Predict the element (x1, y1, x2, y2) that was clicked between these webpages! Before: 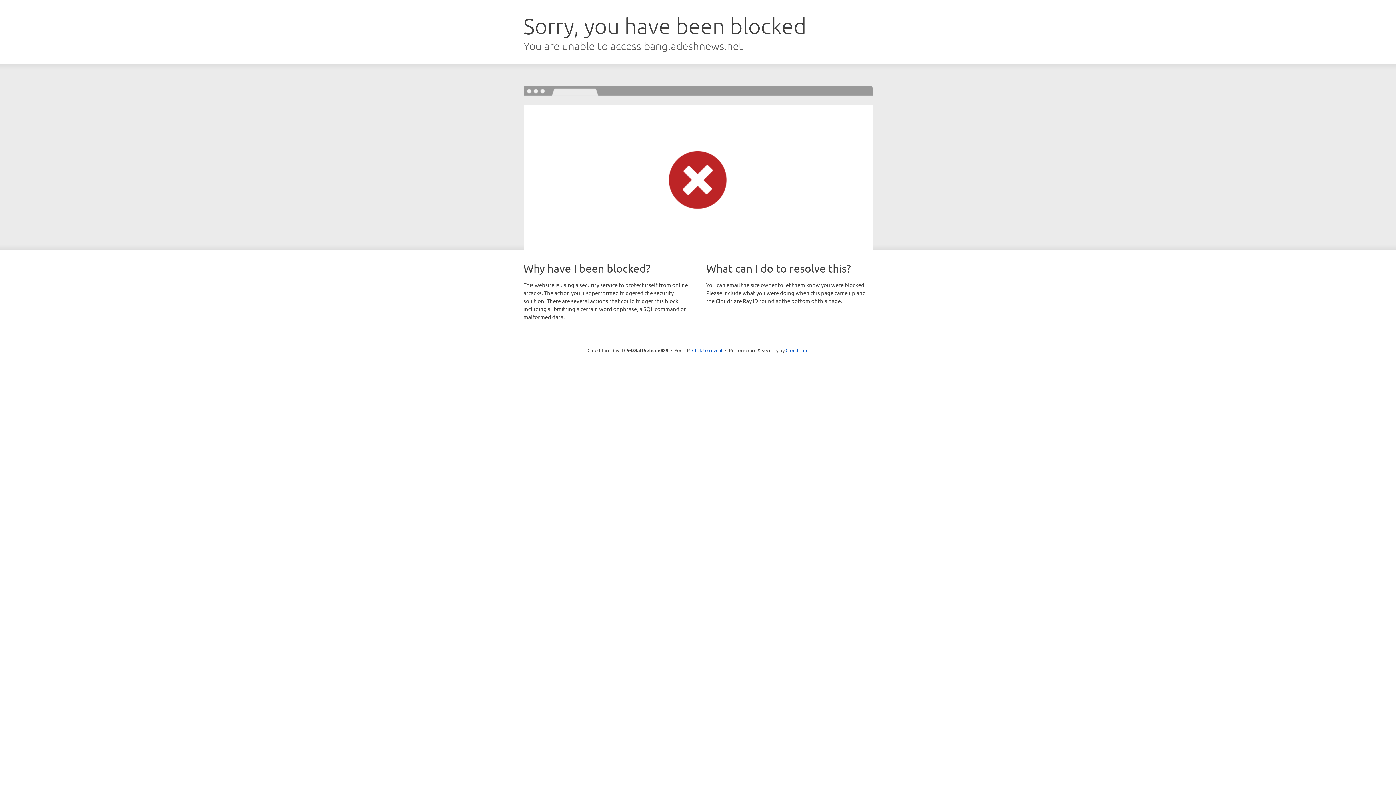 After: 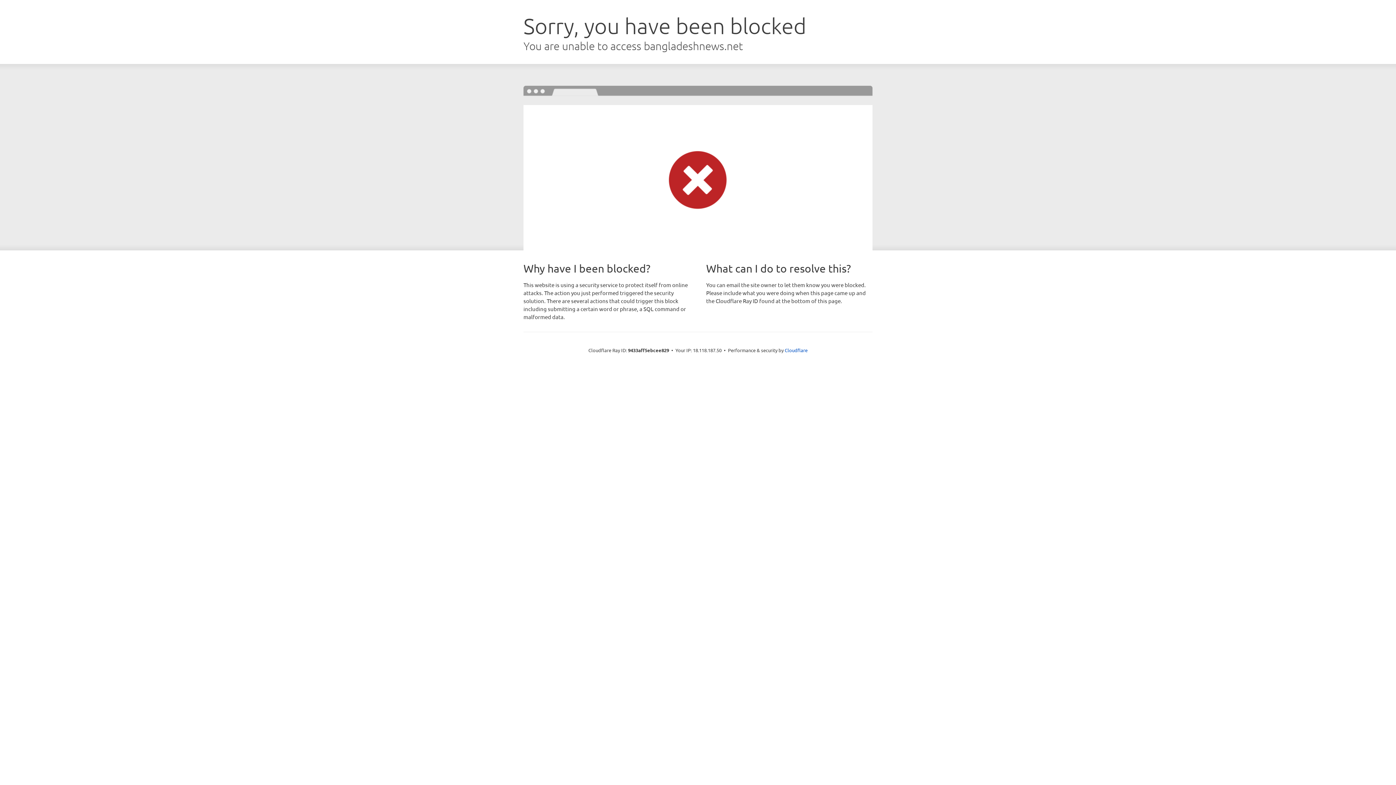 Action: bbox: (692, 346, 722, 353) label: Click to reveal